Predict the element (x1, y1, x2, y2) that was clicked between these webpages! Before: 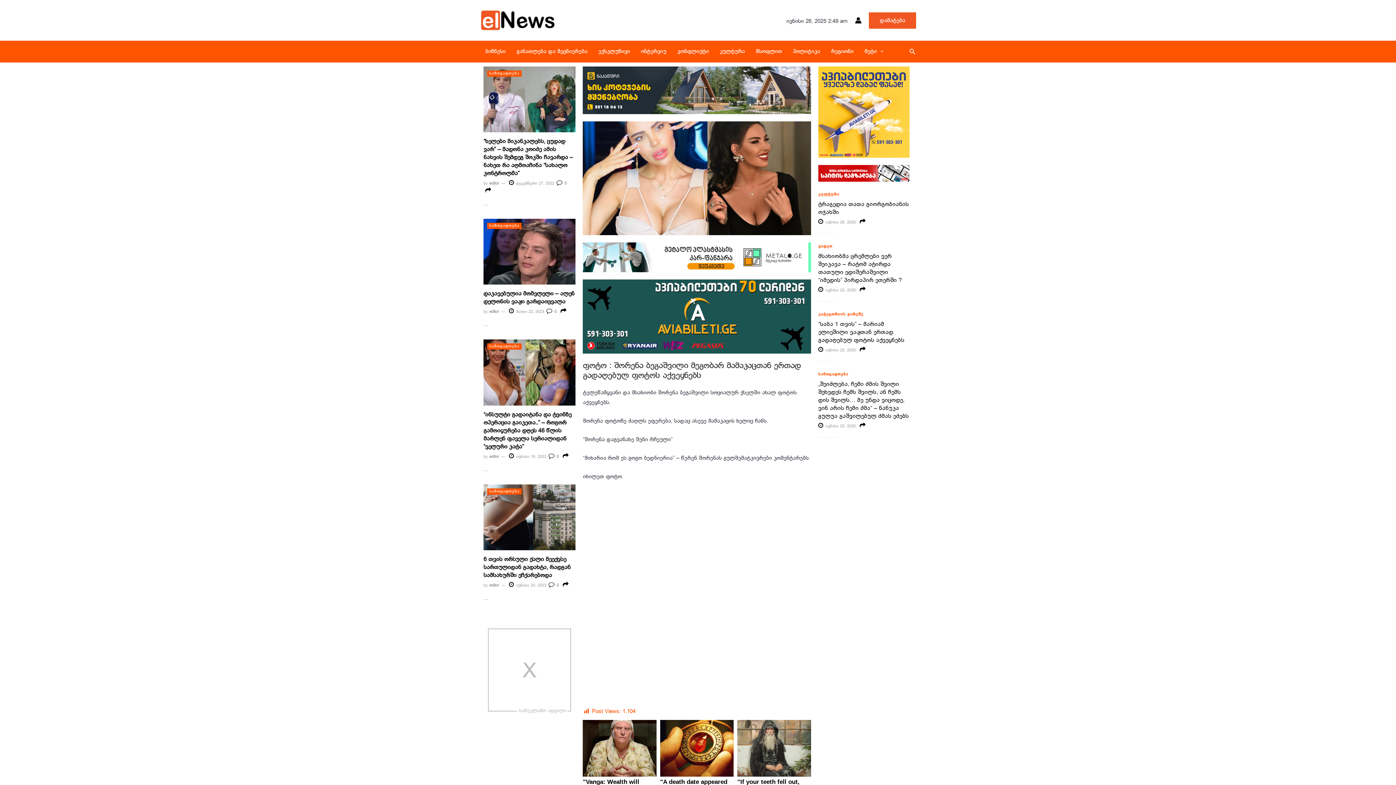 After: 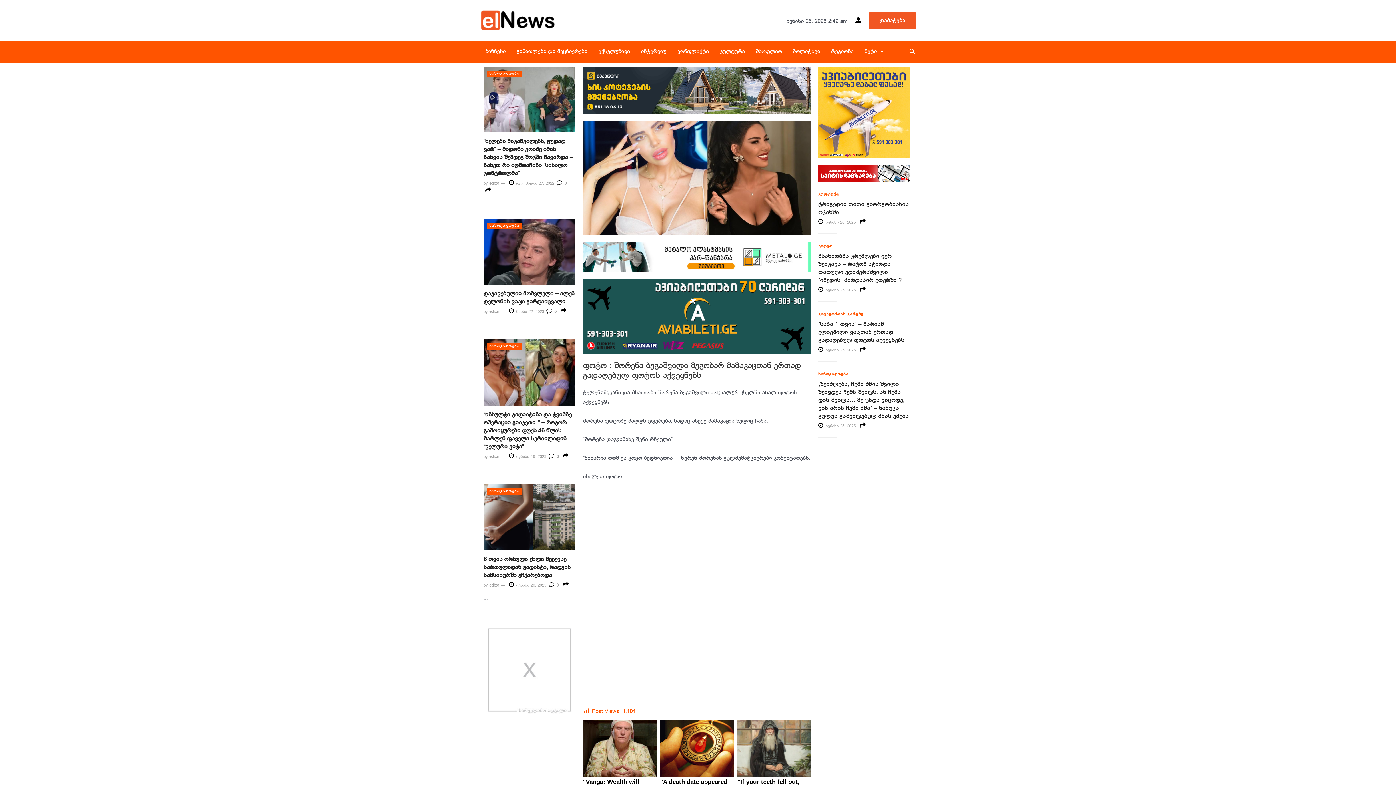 Action: bbox: (583, 279, 811, 353)